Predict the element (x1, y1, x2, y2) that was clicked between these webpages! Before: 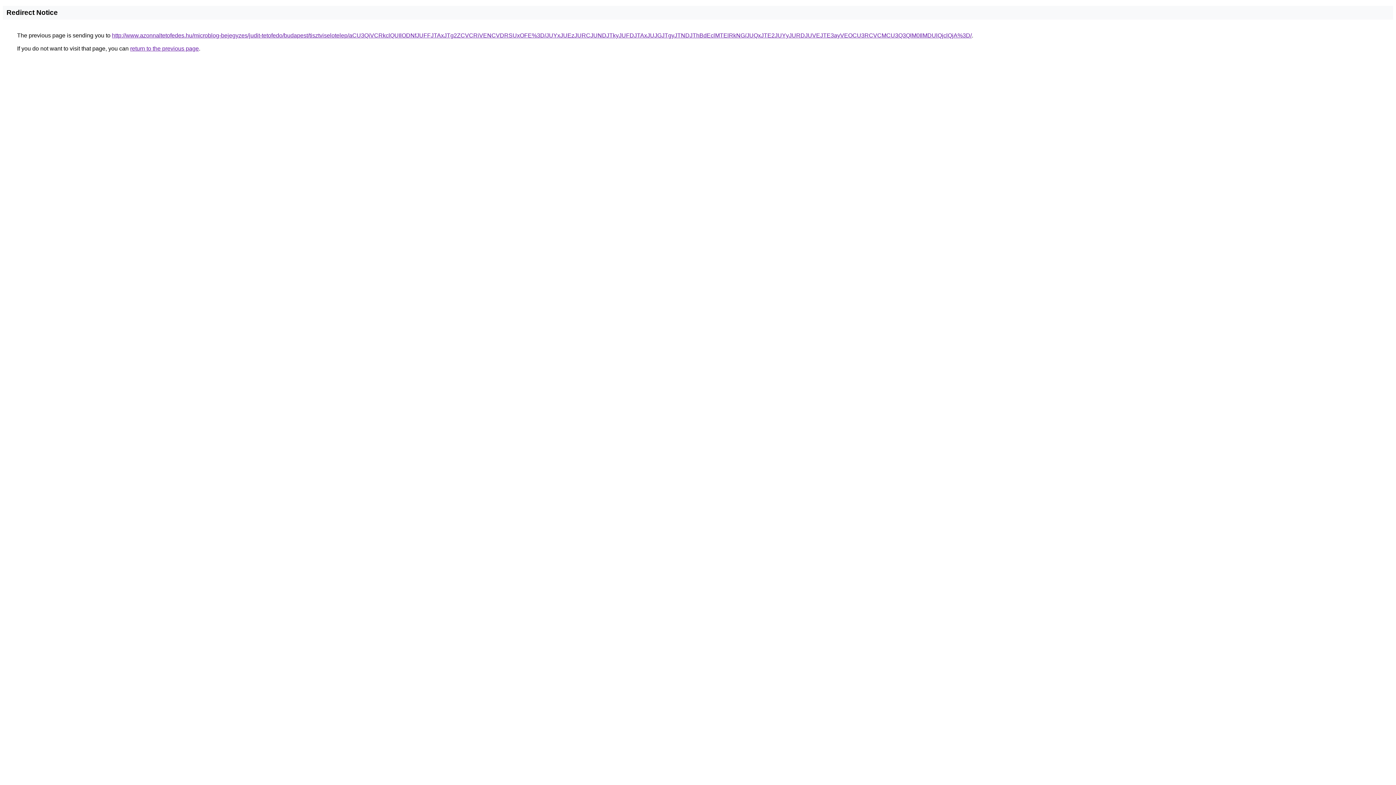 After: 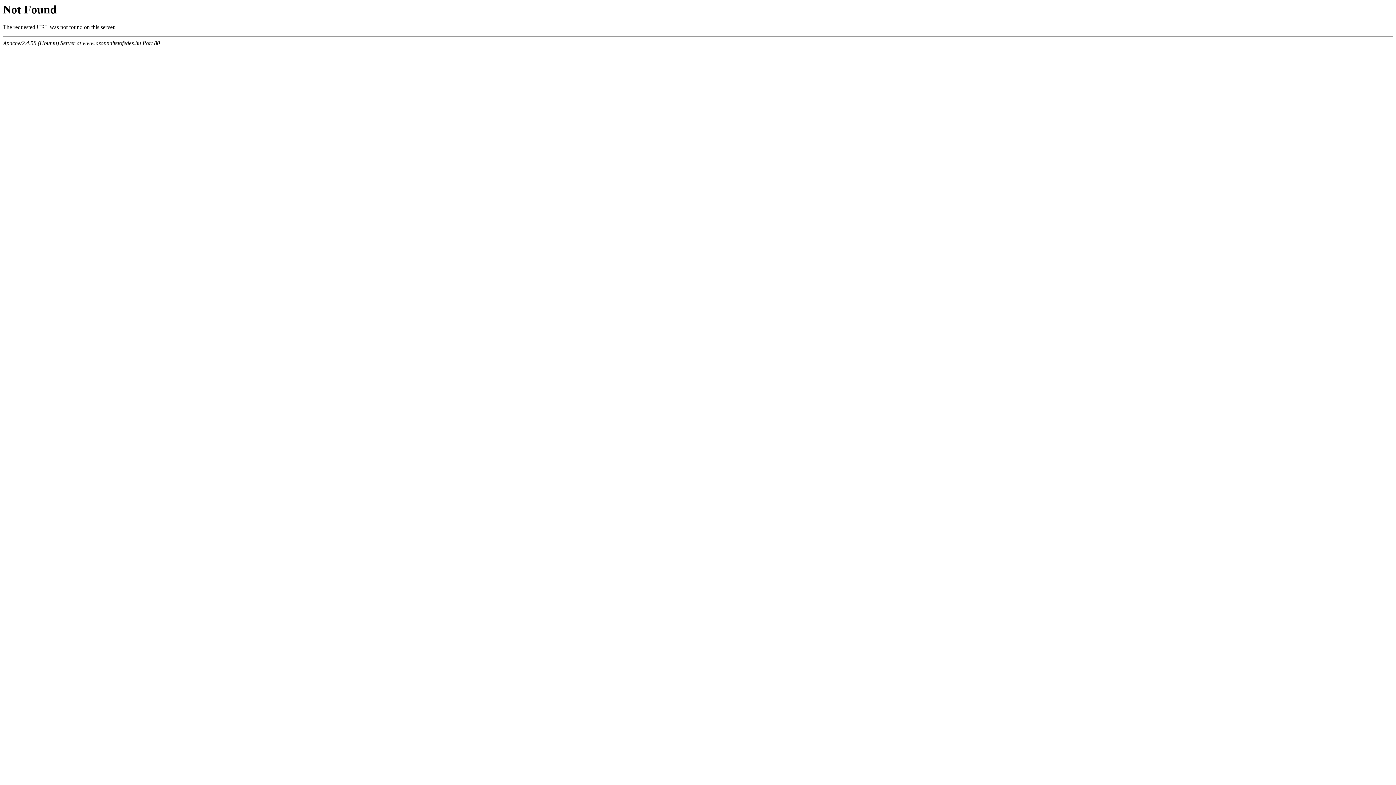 Action: bbox: (112, 32, 972, 38) label: http://www.azonnaltetofedes.hu/microblog-bejegyzes/judit-tetofedo/budapest/tisztviselotelep/aCU3QiVCRkclQUIlODNfJUFFJTAxJTg2ZCVCRiVENCVDRSUxOFE%3D/JUYxJUEzJURCJUNDJTkyJUFDJTAxJUJGJTgyJTNDJThBdEclMTElRkNG/JUQxJTE2JUYyJURDJUVEJTE3ayVEOCU3RCVCMCU3Q3QlM0IlMDUlQjclQjA%3D/